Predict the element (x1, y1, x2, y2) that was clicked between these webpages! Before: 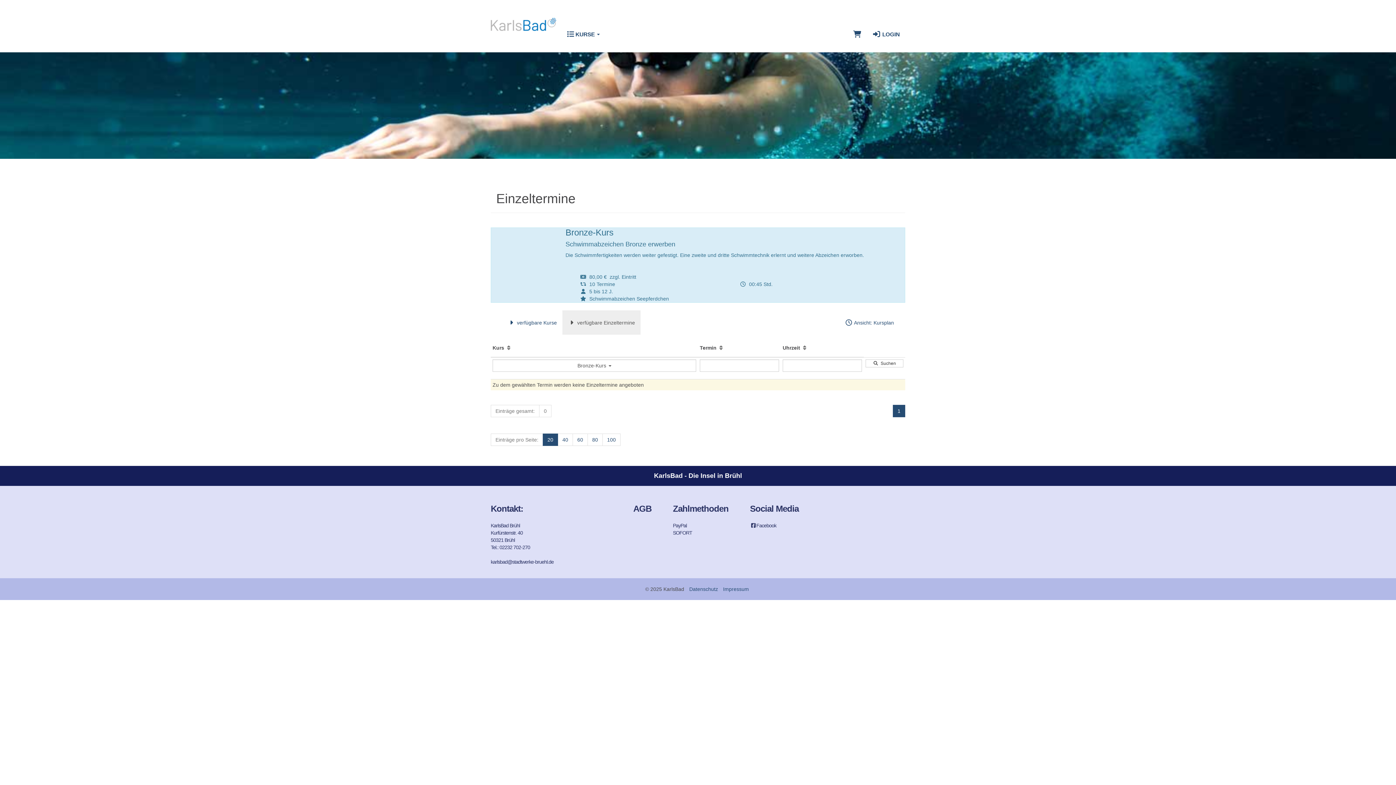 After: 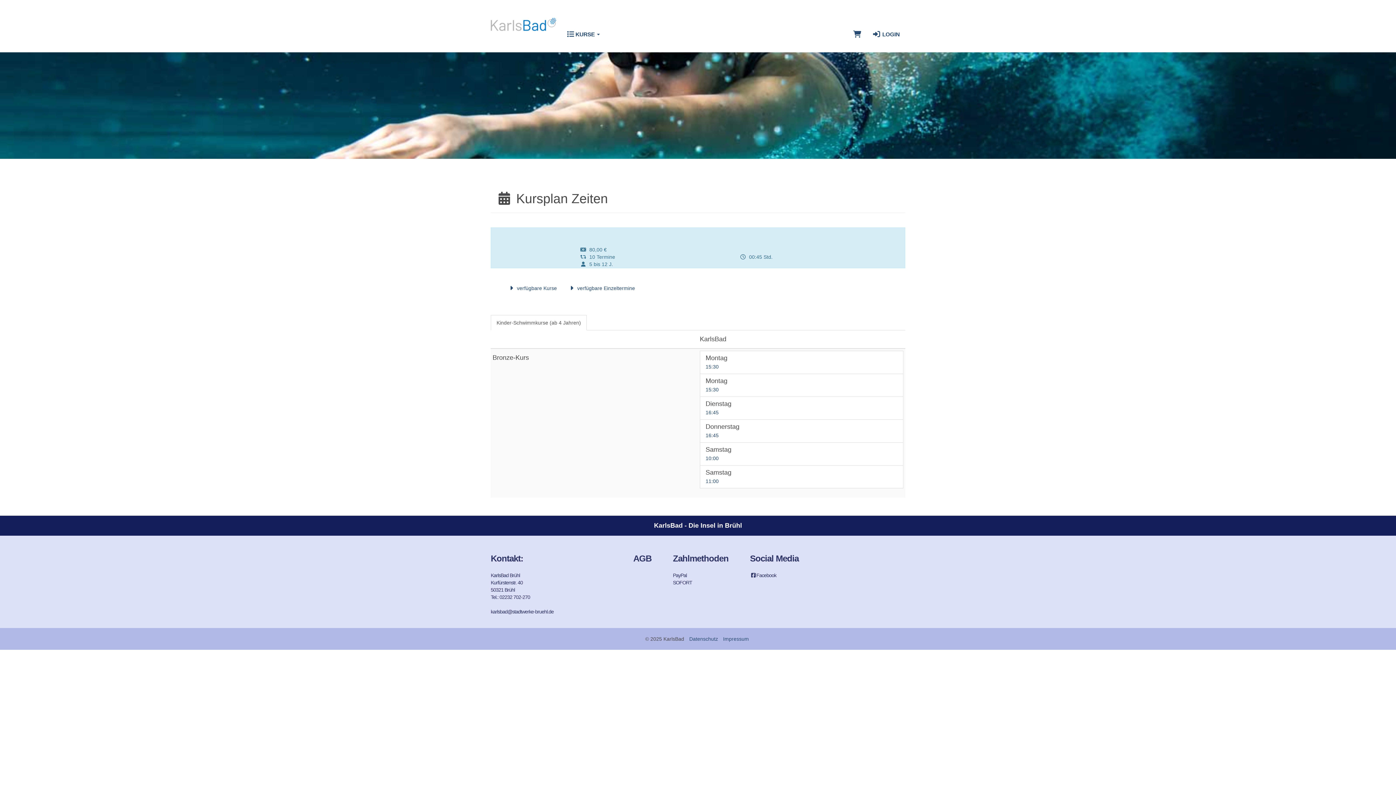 Action: bbox: (839, 310, 899, 334) label:  Ansicht: Kursplan